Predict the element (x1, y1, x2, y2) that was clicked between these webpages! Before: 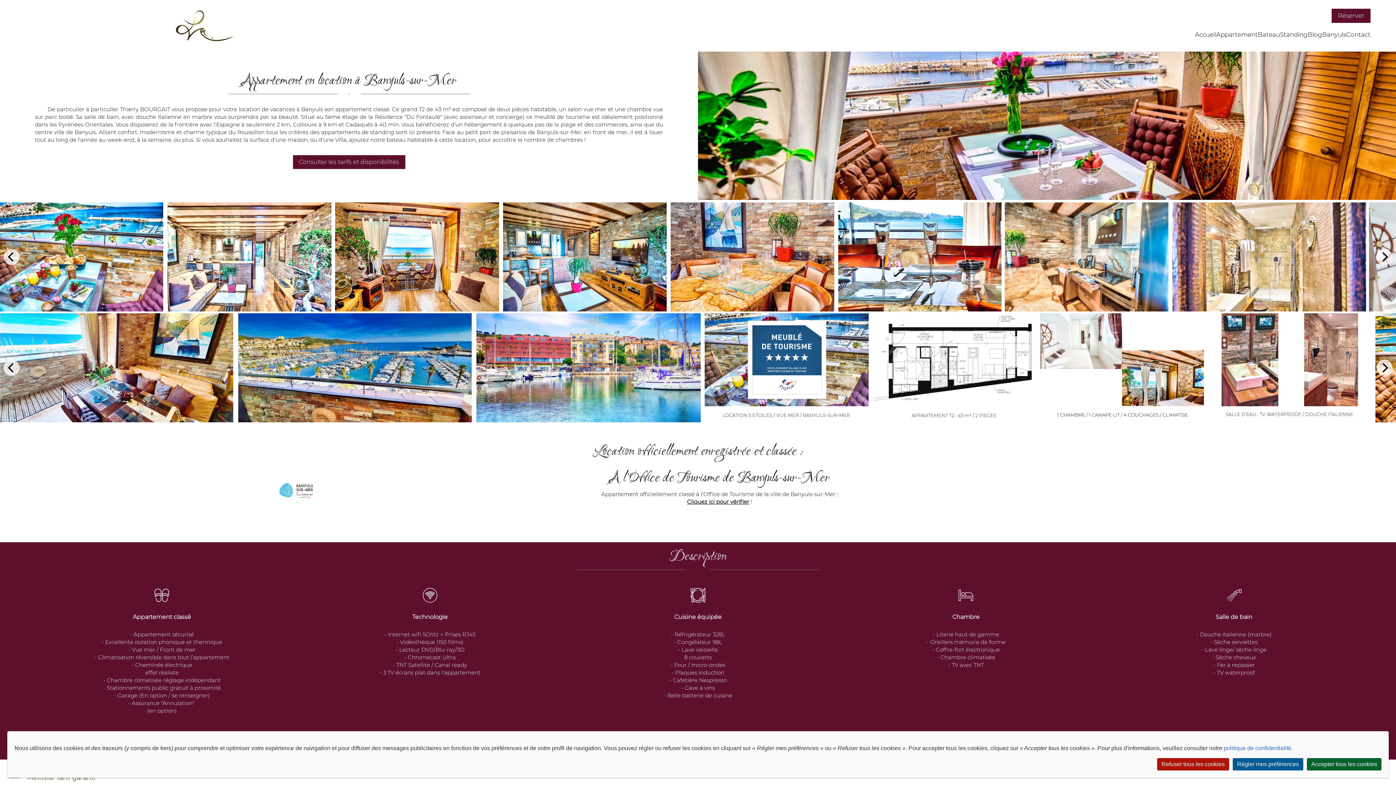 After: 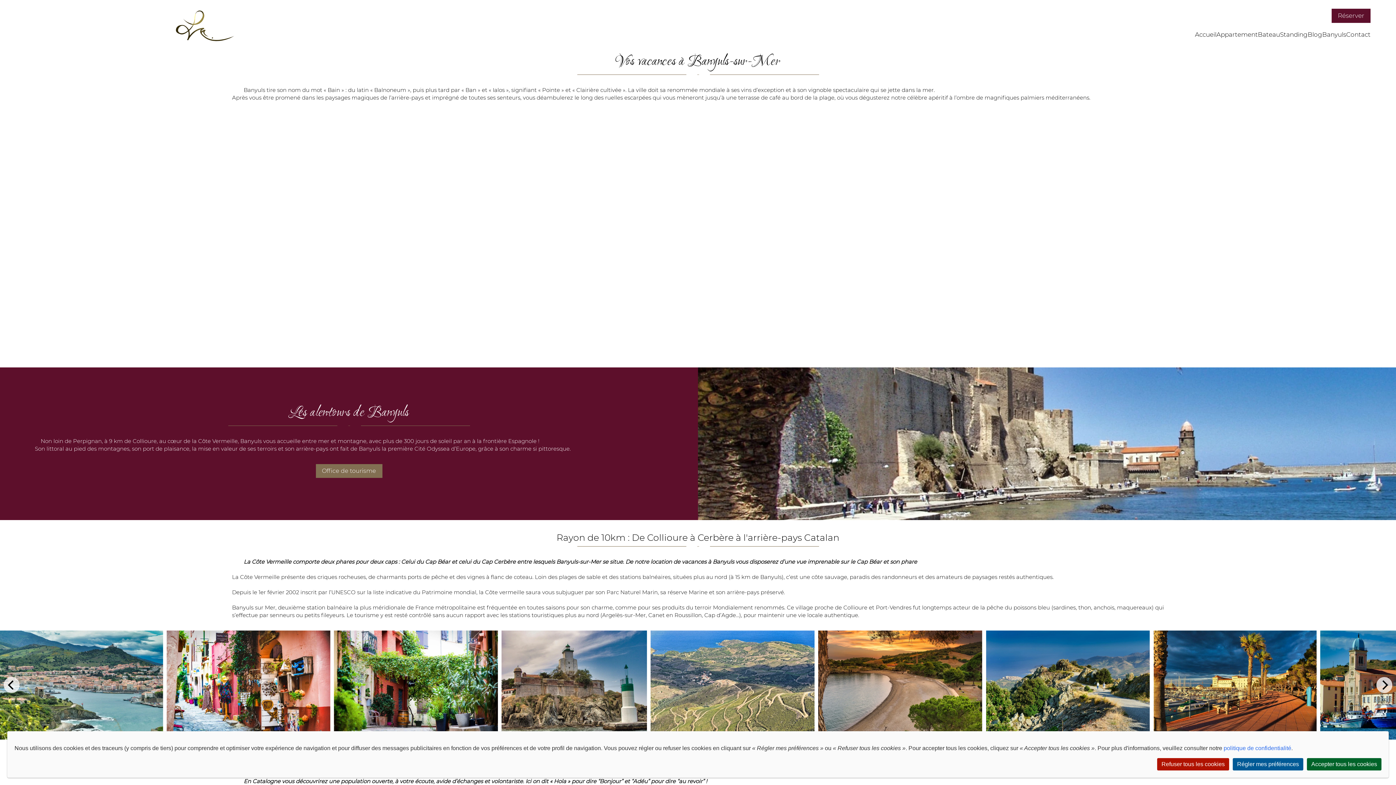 Action: bbox: (1322, 30, 1346, 38) label: Banyuls